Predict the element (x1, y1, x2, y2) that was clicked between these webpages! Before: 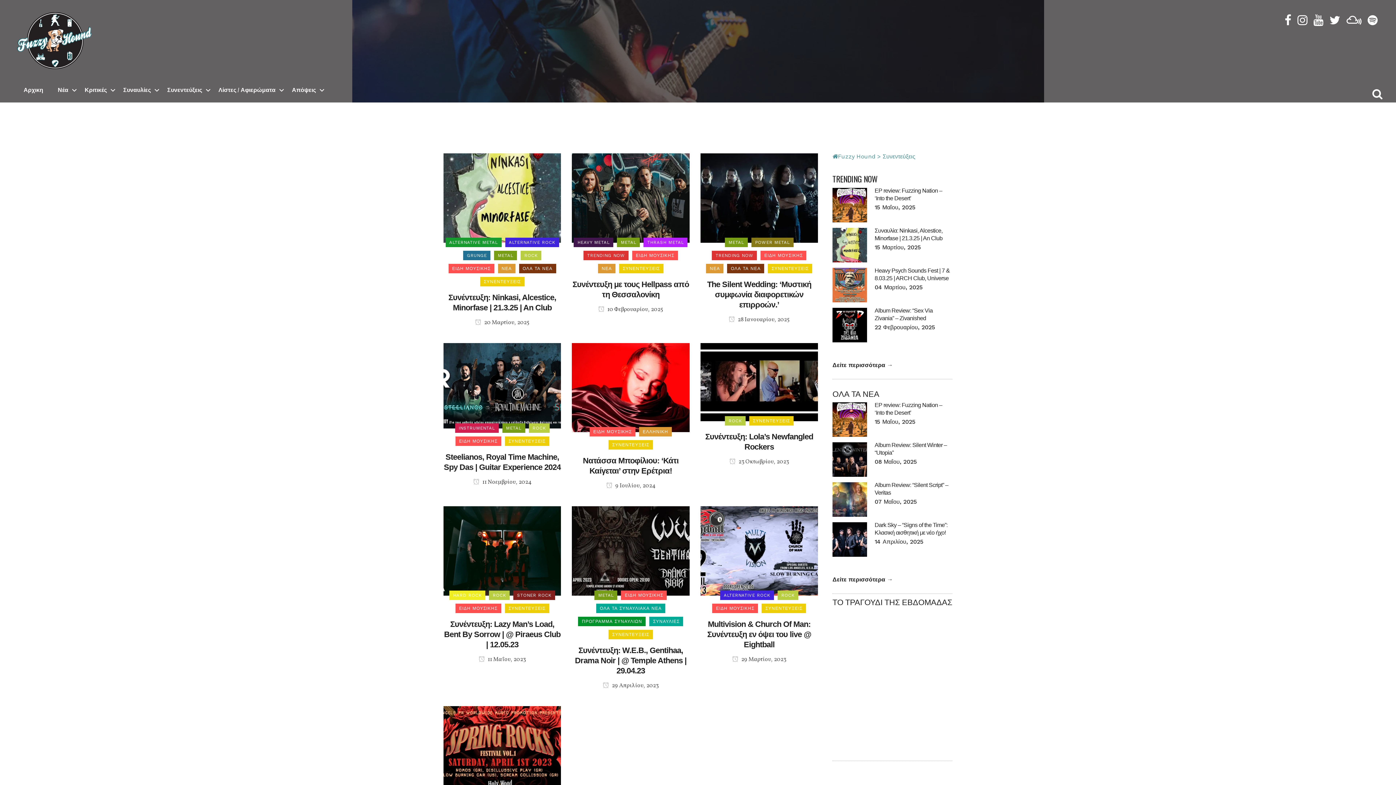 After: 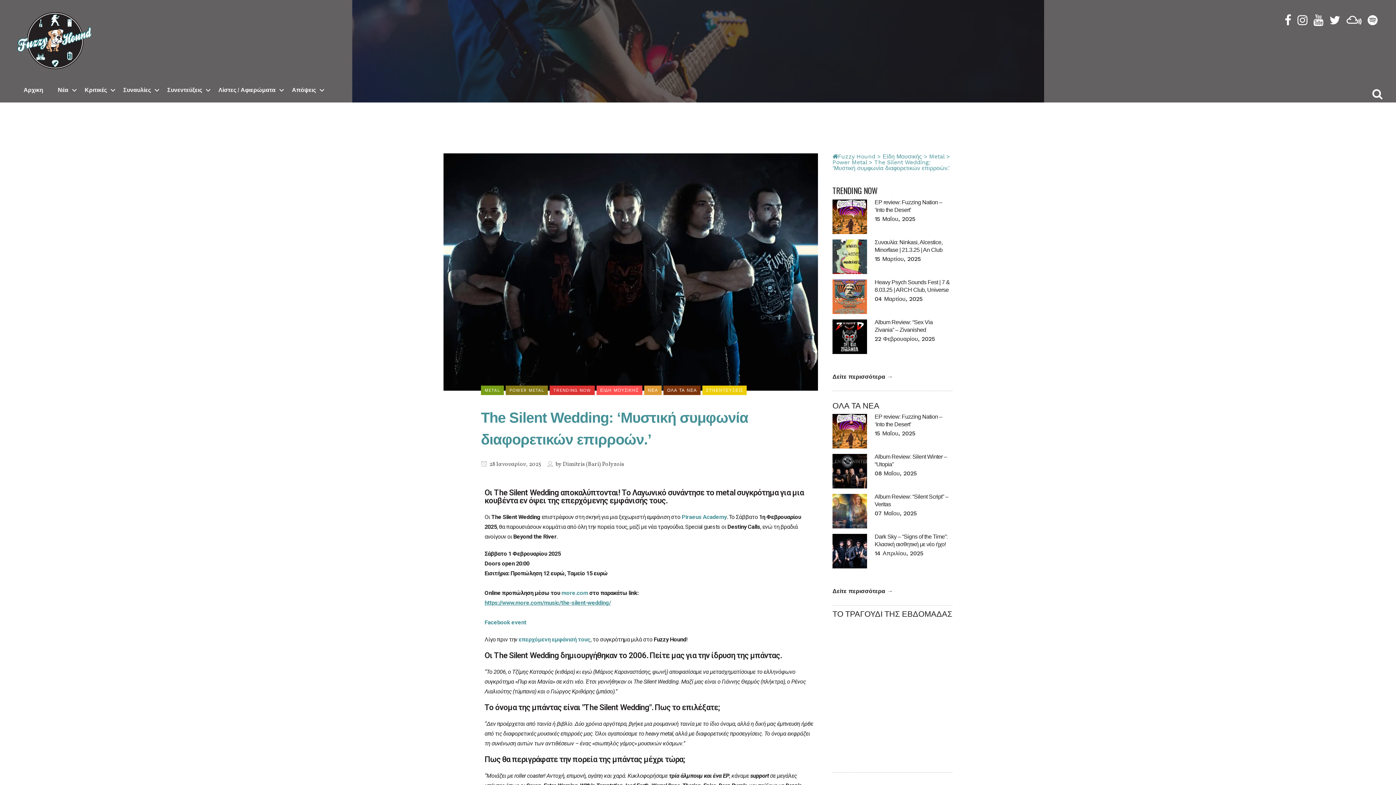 Action: label: The Silent Wedding: ‘Μυστική συμφωνία διαφορετικών επιρροών.’ bbox: (707, 279, 811, 309)